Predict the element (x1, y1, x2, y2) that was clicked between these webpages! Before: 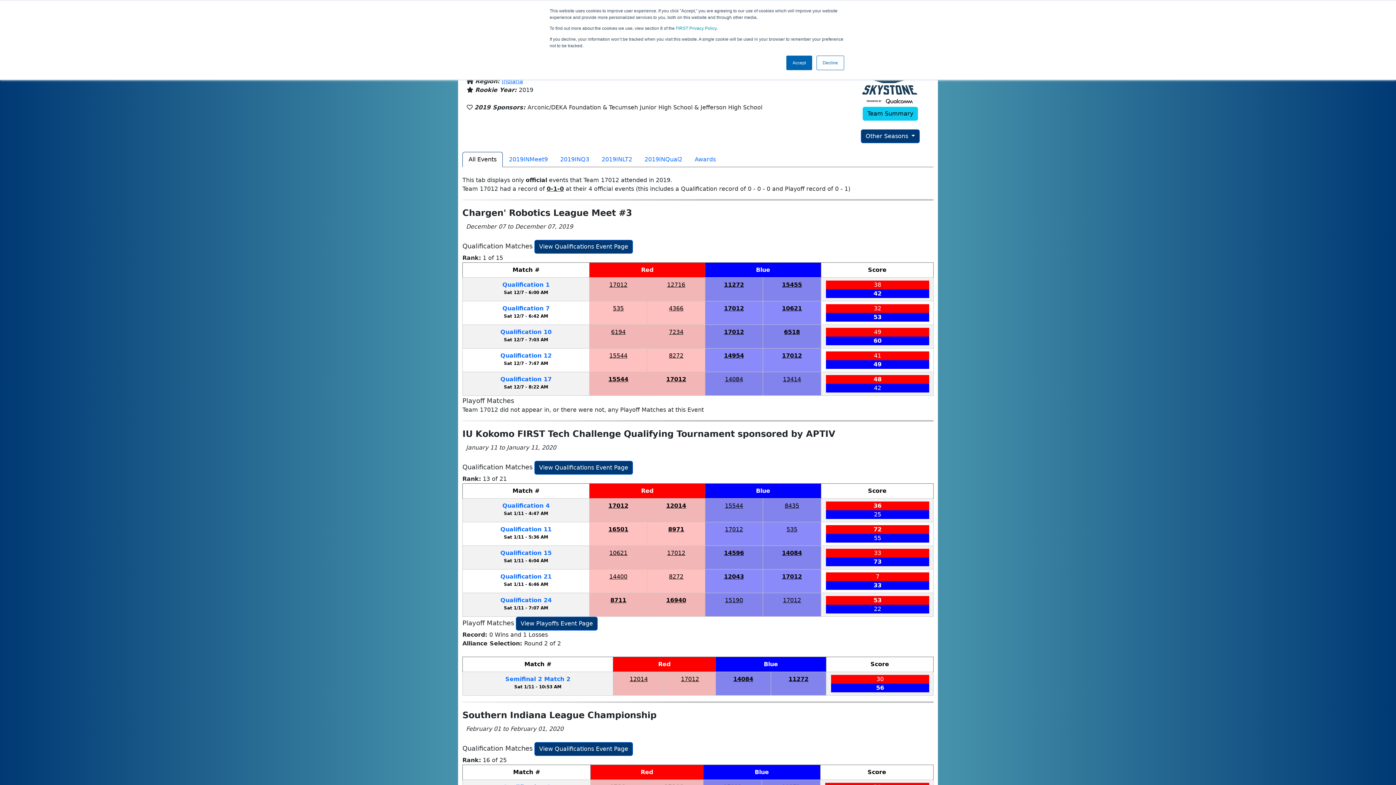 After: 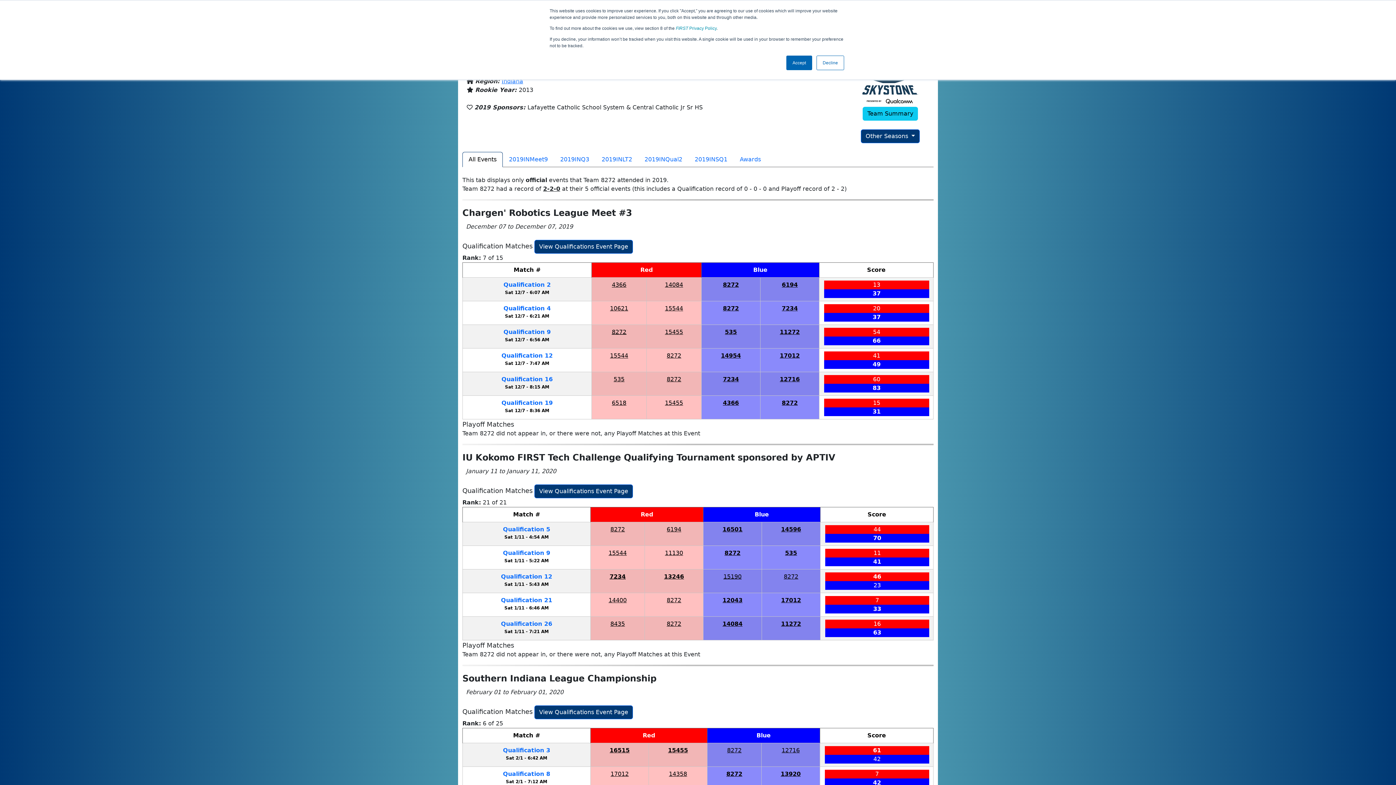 Action: bbox: (669, 573, 683, 580) label: 8272